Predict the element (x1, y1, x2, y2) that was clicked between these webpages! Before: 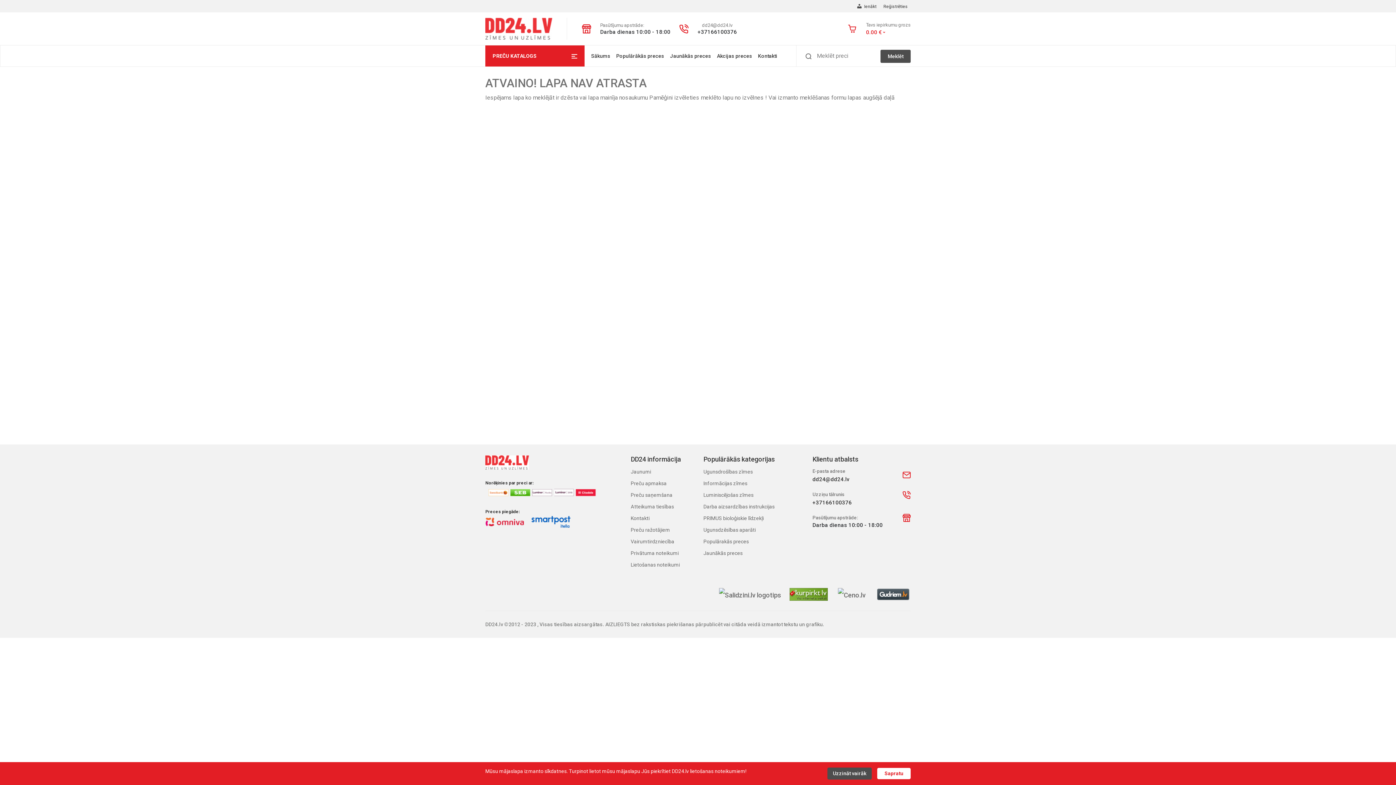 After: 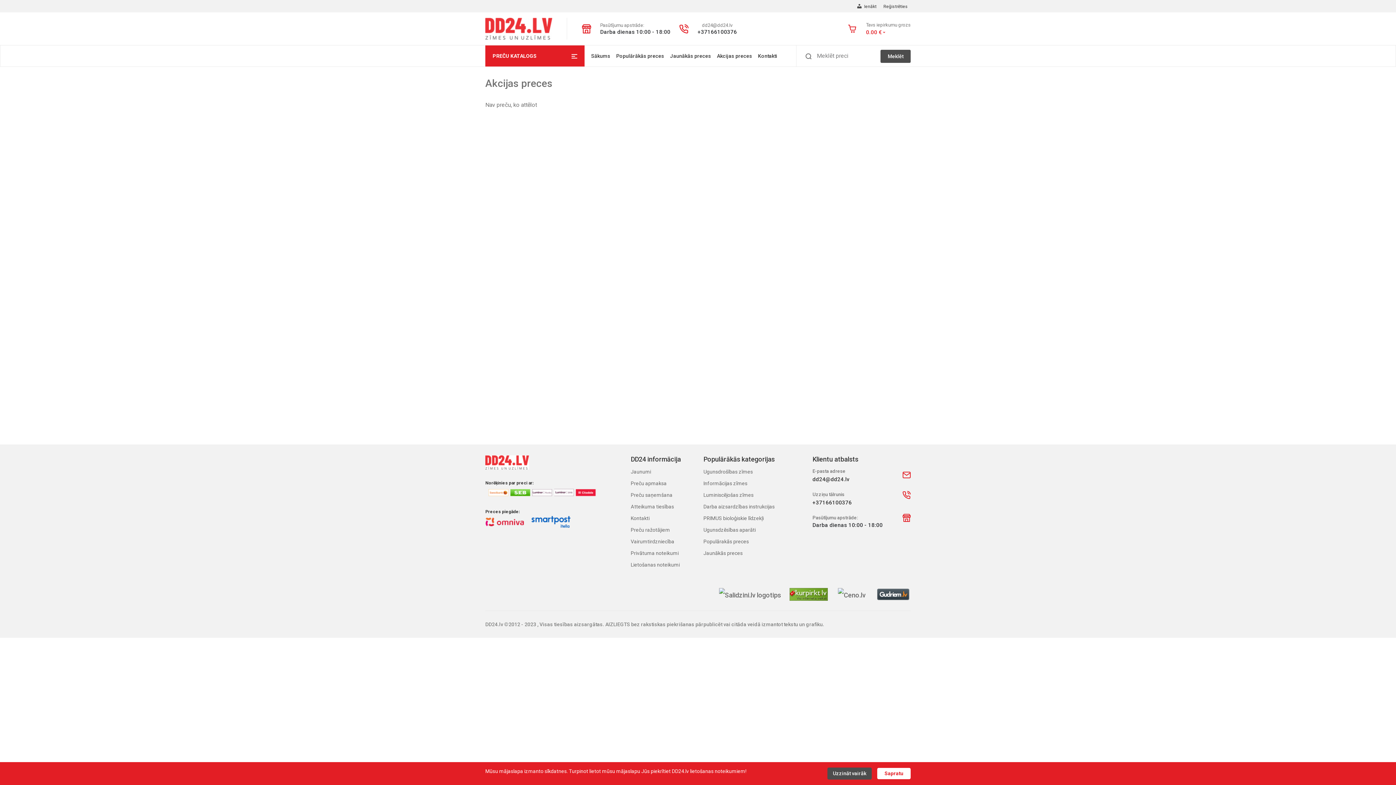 Action: bbox: (714, 47, 755, 64) label: Akcijas preces